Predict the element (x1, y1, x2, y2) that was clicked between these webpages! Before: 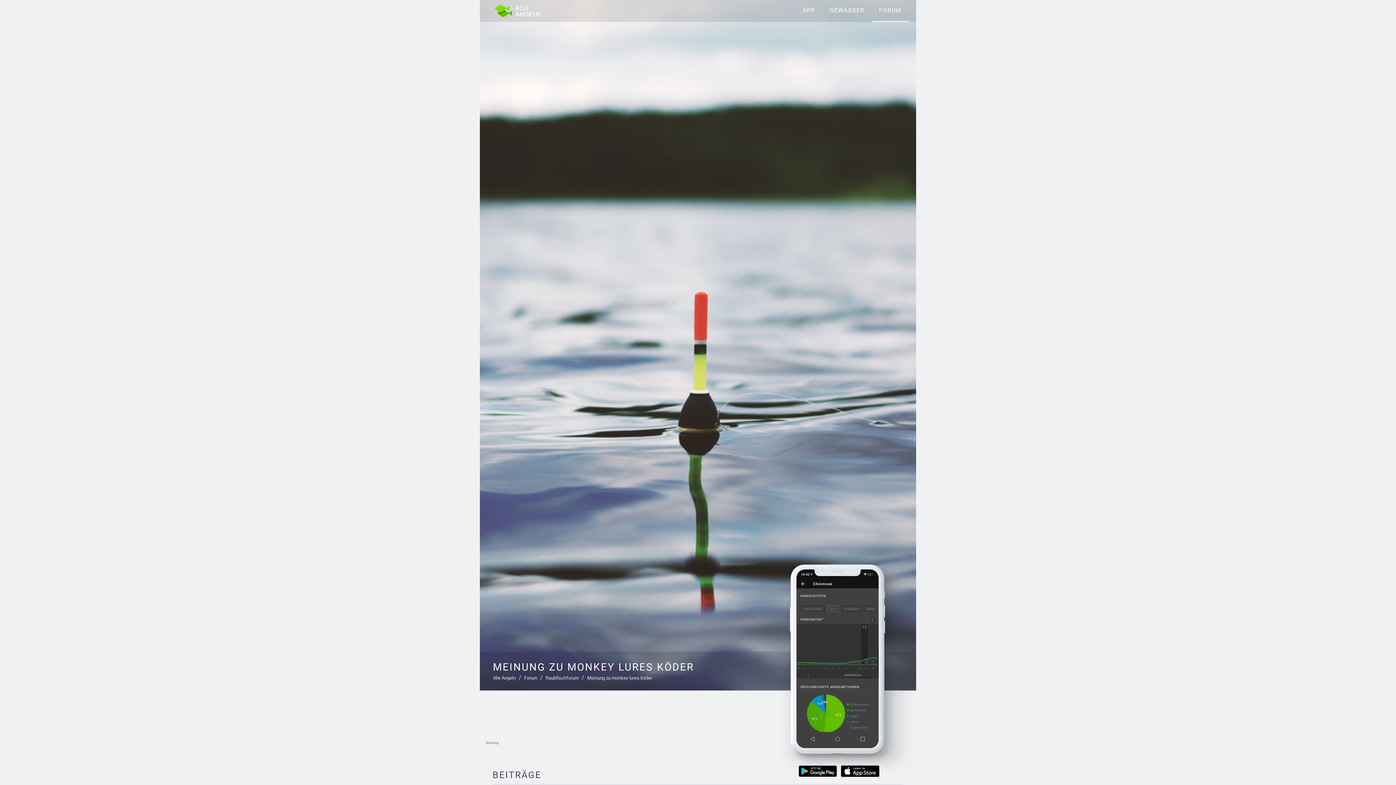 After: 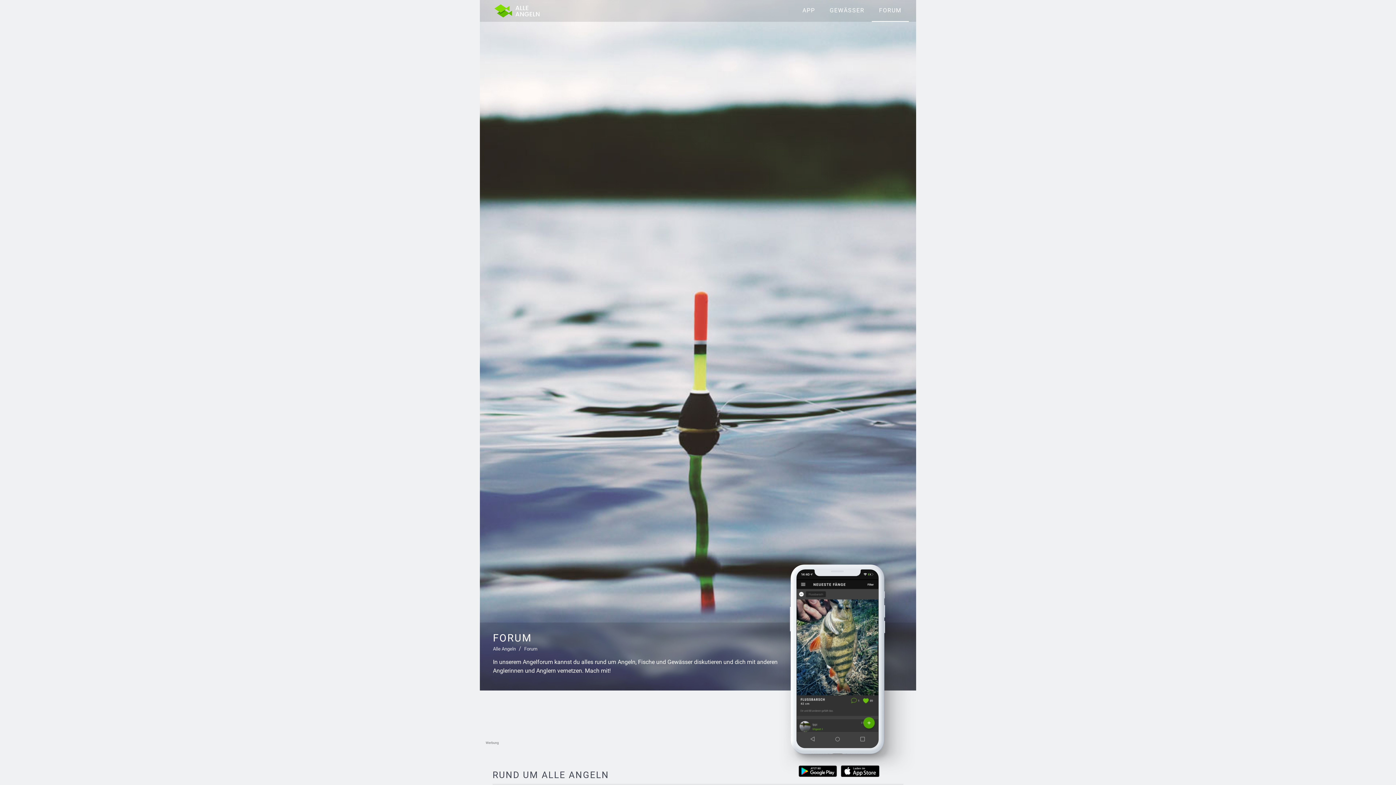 Action: label: Forum bbox: (524, 676, 537, 681)